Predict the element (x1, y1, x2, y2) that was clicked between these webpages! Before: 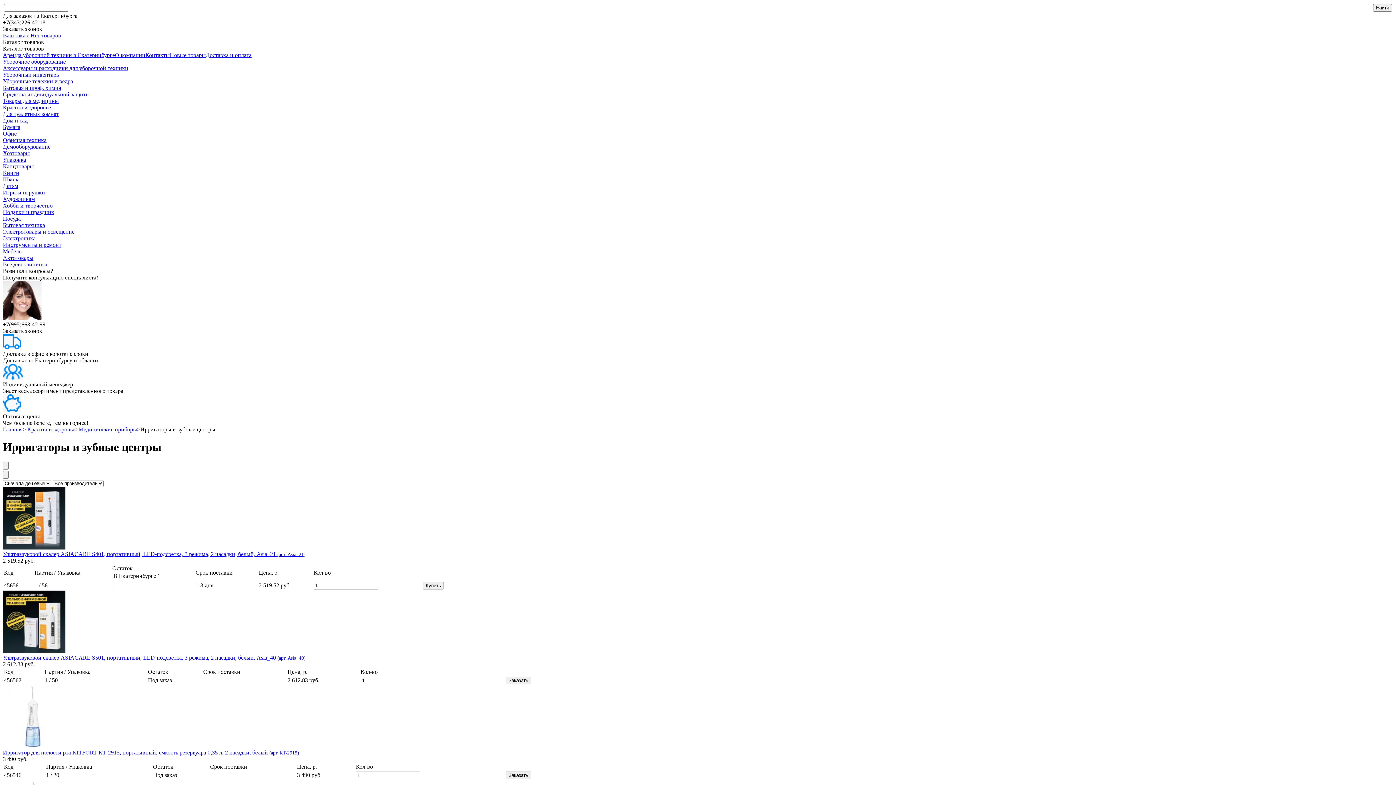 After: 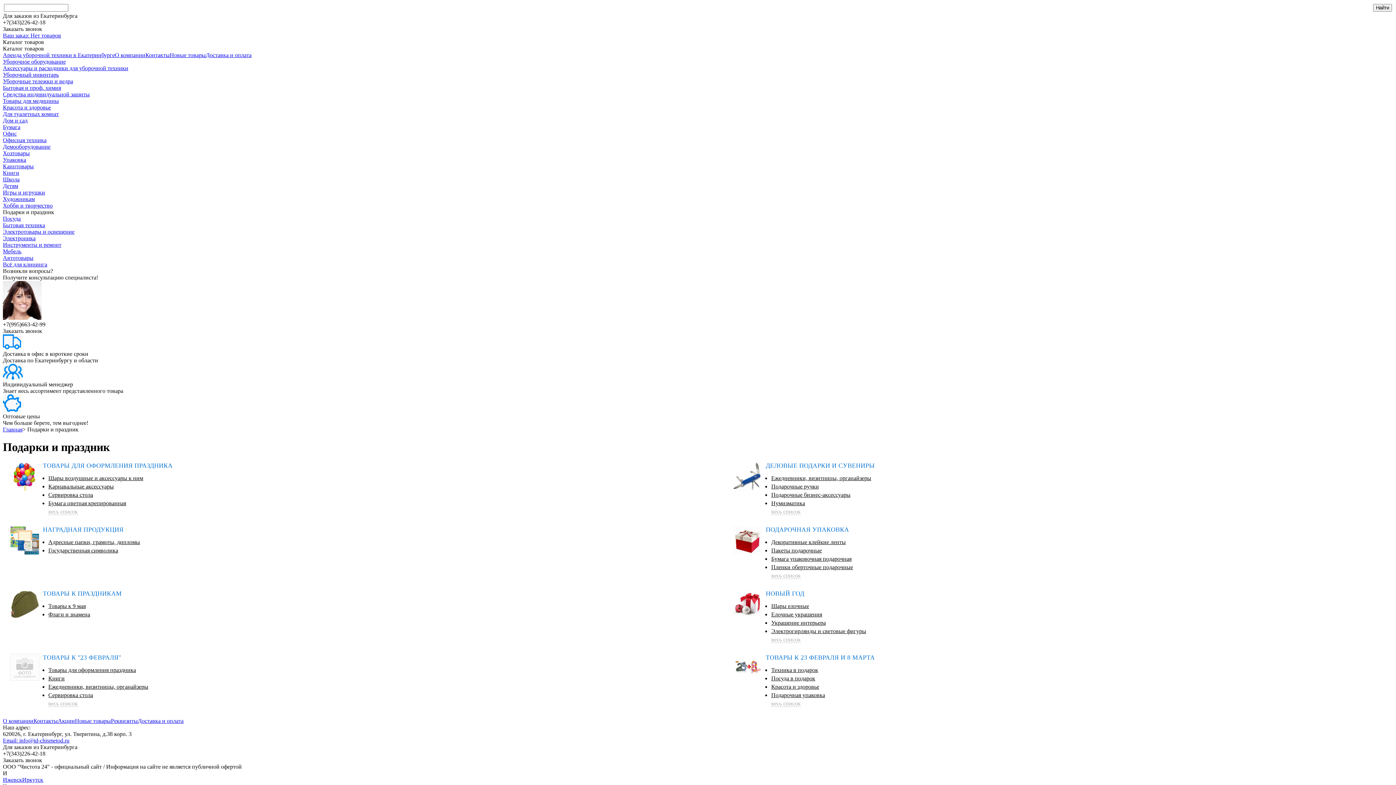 Action: bbox: (2, 209, 54, 215) label: Подарки и праздник